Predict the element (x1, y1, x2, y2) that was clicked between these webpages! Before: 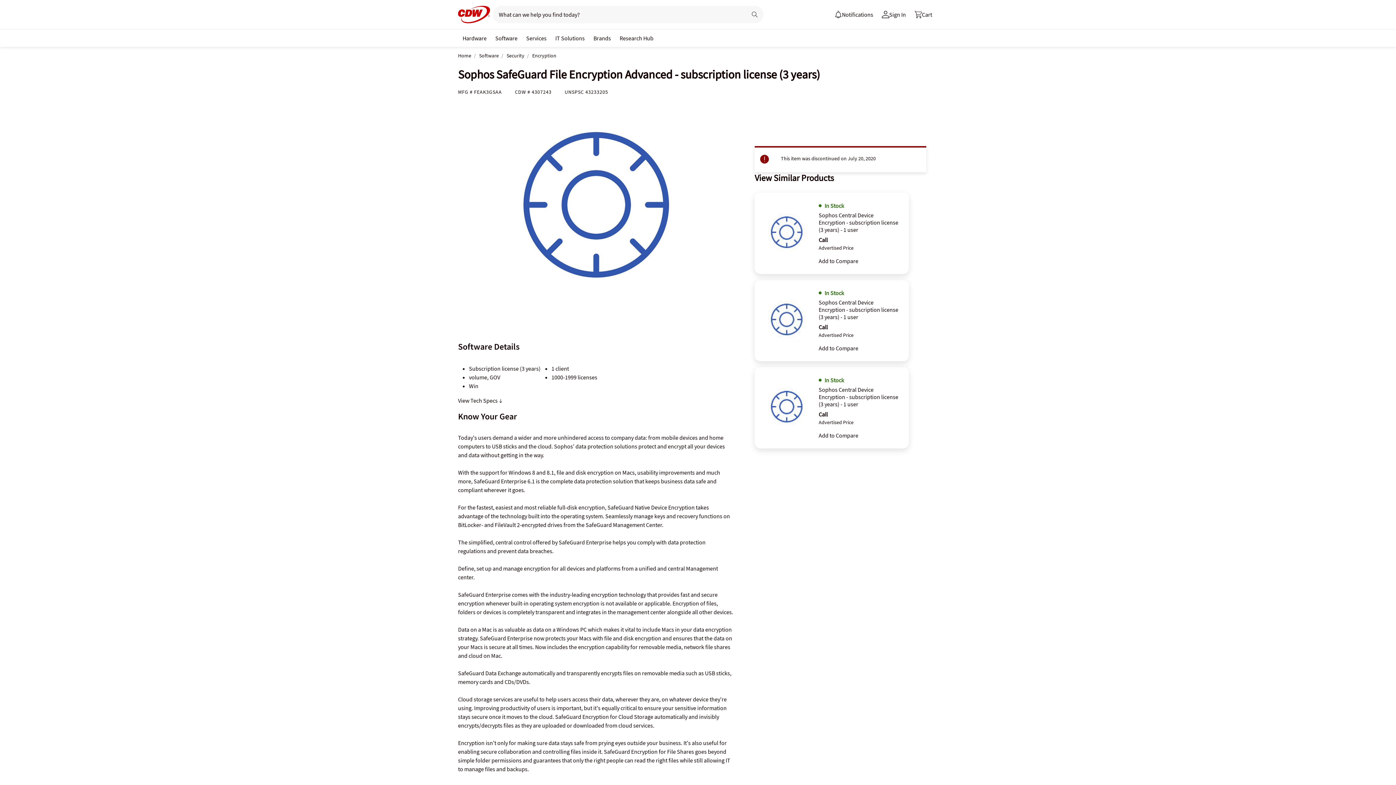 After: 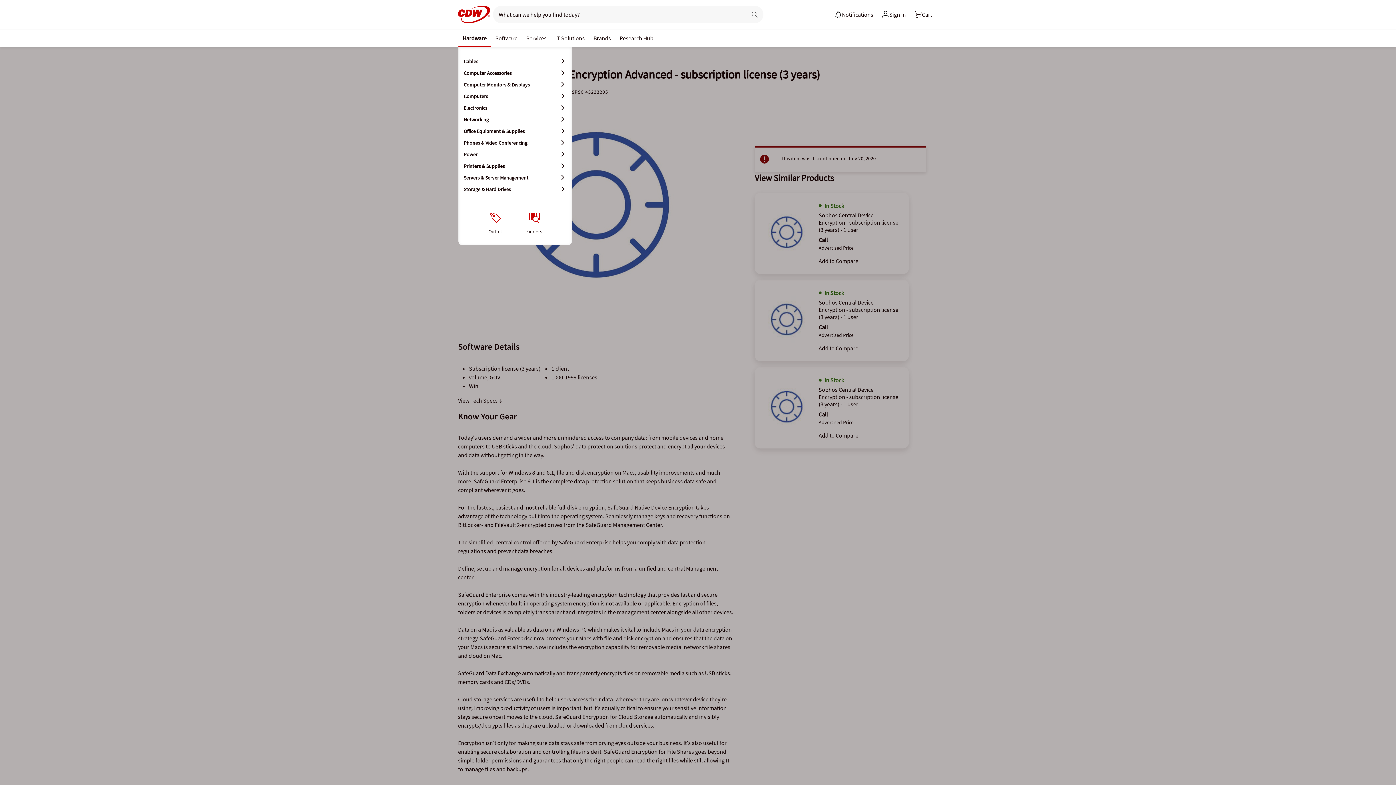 Action: label: Hardware bbox: (459, 30, 489, 44)